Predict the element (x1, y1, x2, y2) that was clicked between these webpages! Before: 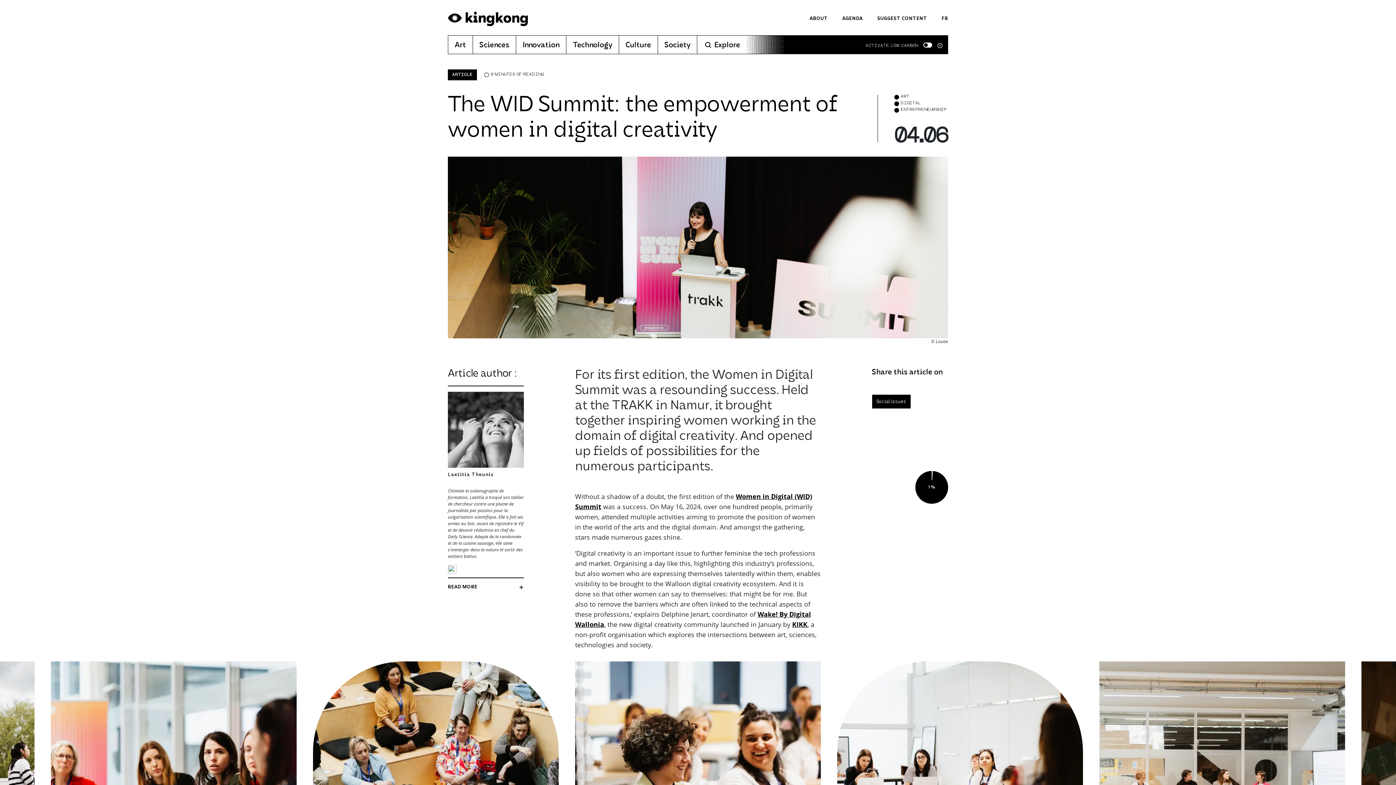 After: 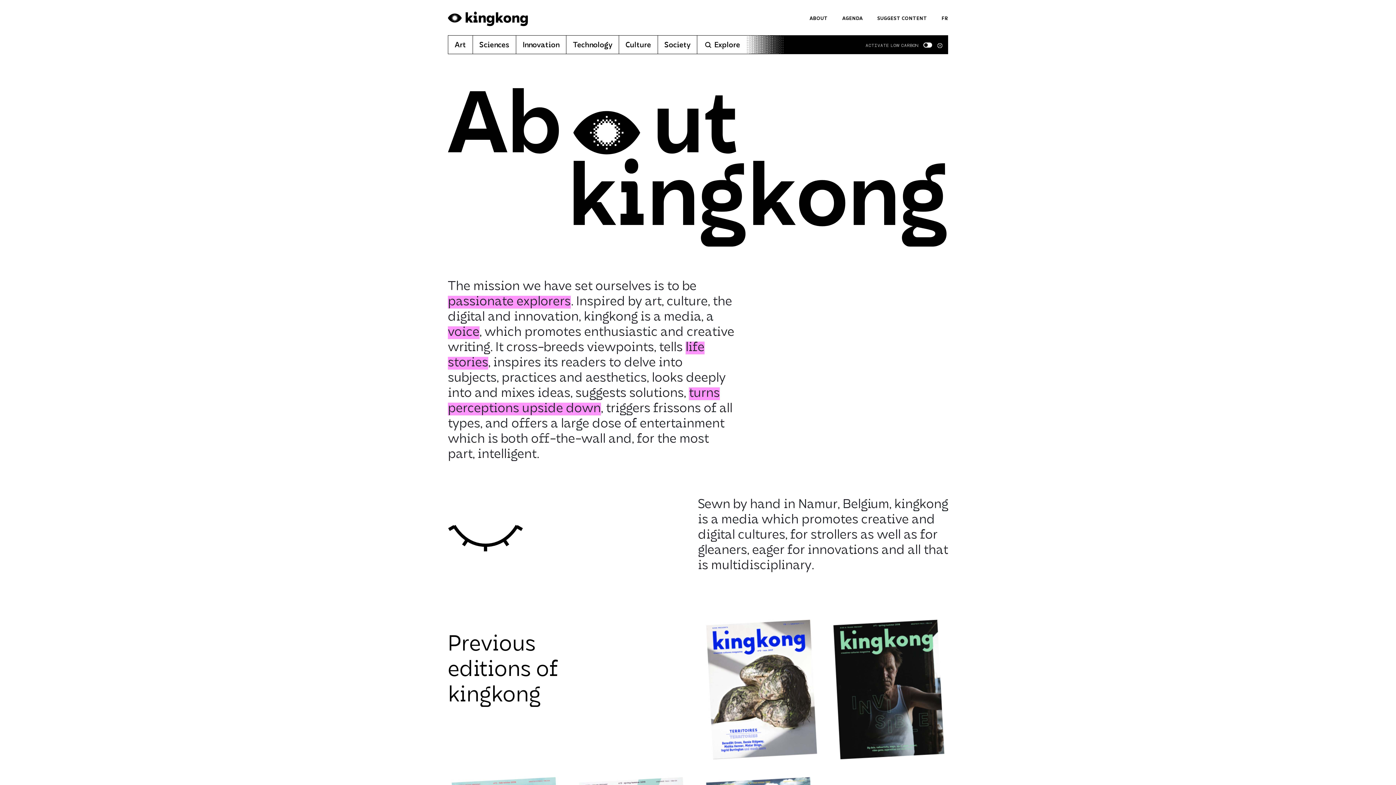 Action: bbox: (802, 15, 835, 22) label: ABOUT